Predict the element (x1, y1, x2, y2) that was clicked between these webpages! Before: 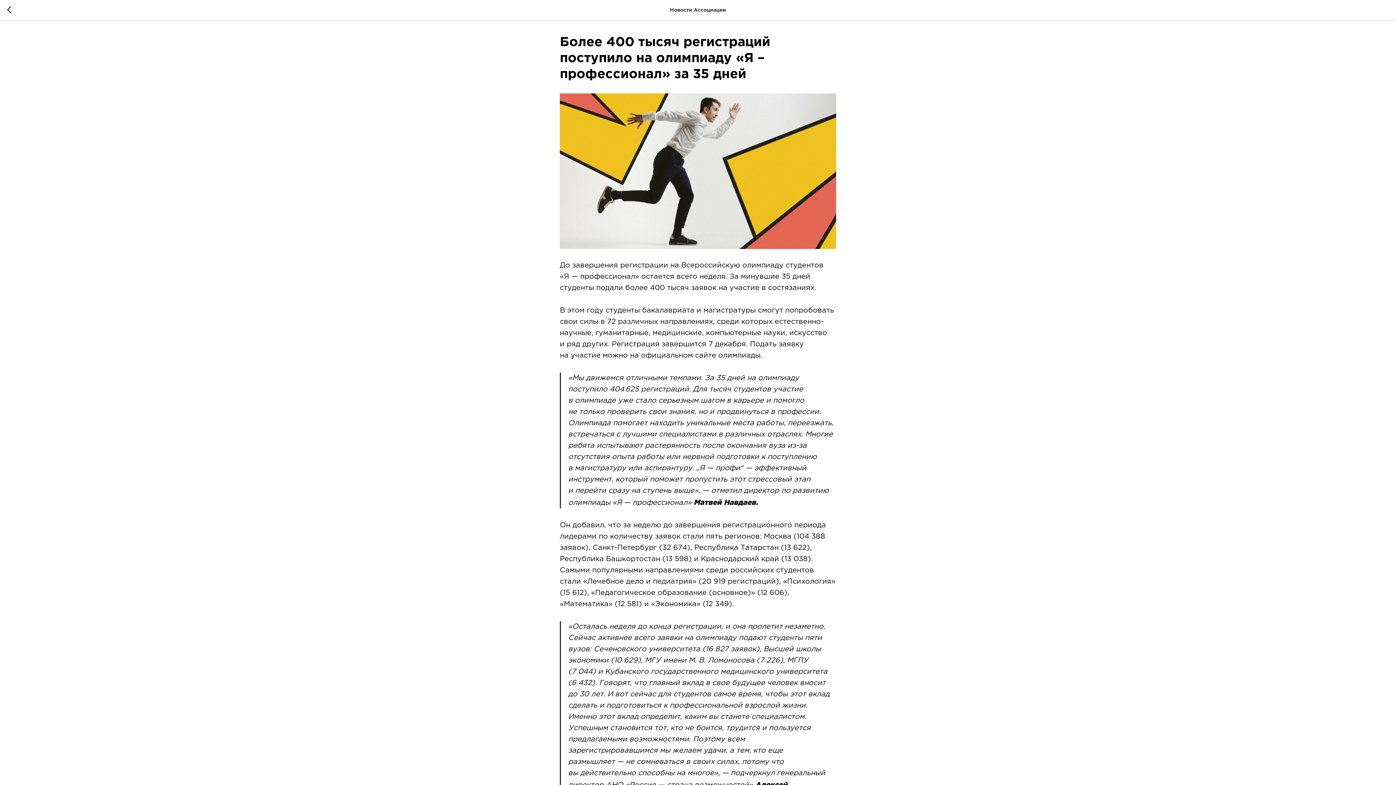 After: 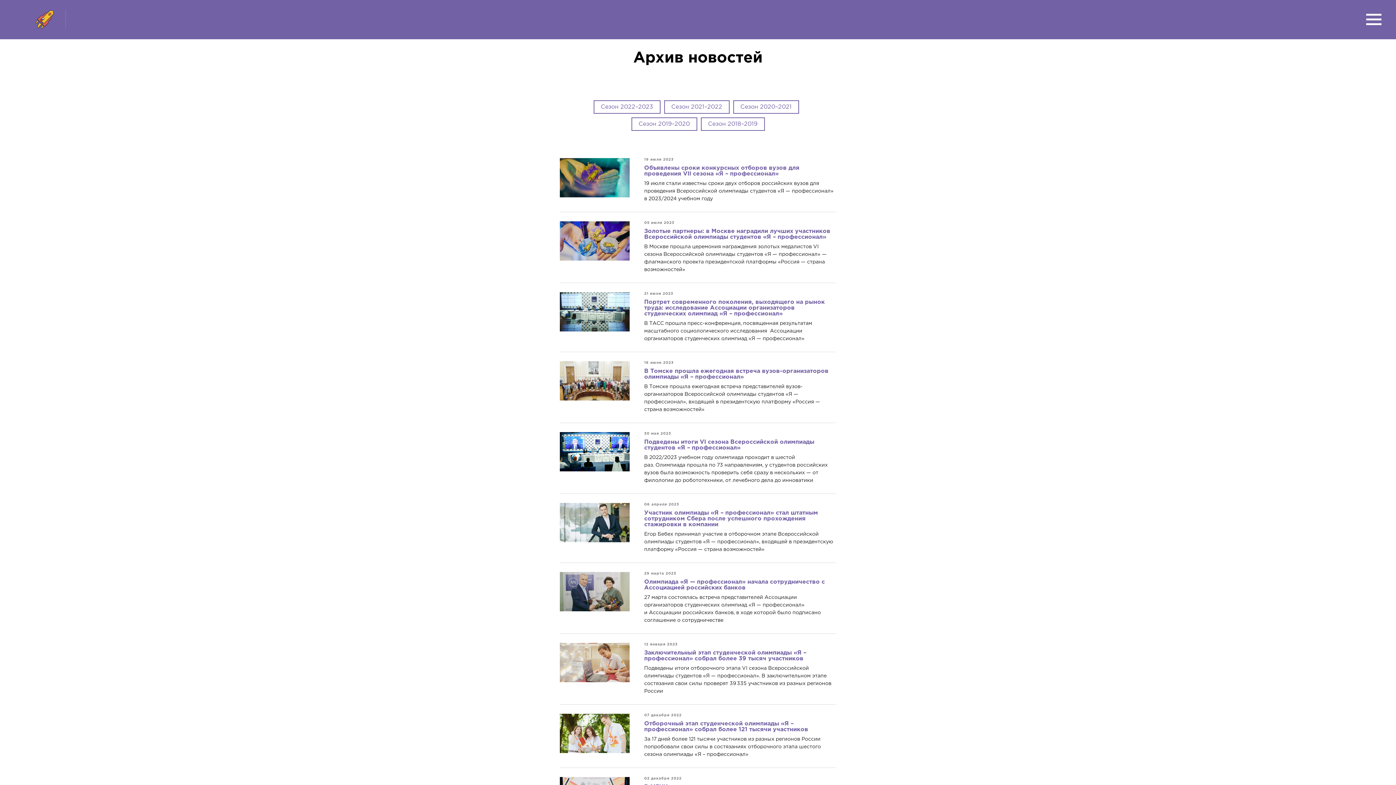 Action: bbox: (7, 5, 15, 14)